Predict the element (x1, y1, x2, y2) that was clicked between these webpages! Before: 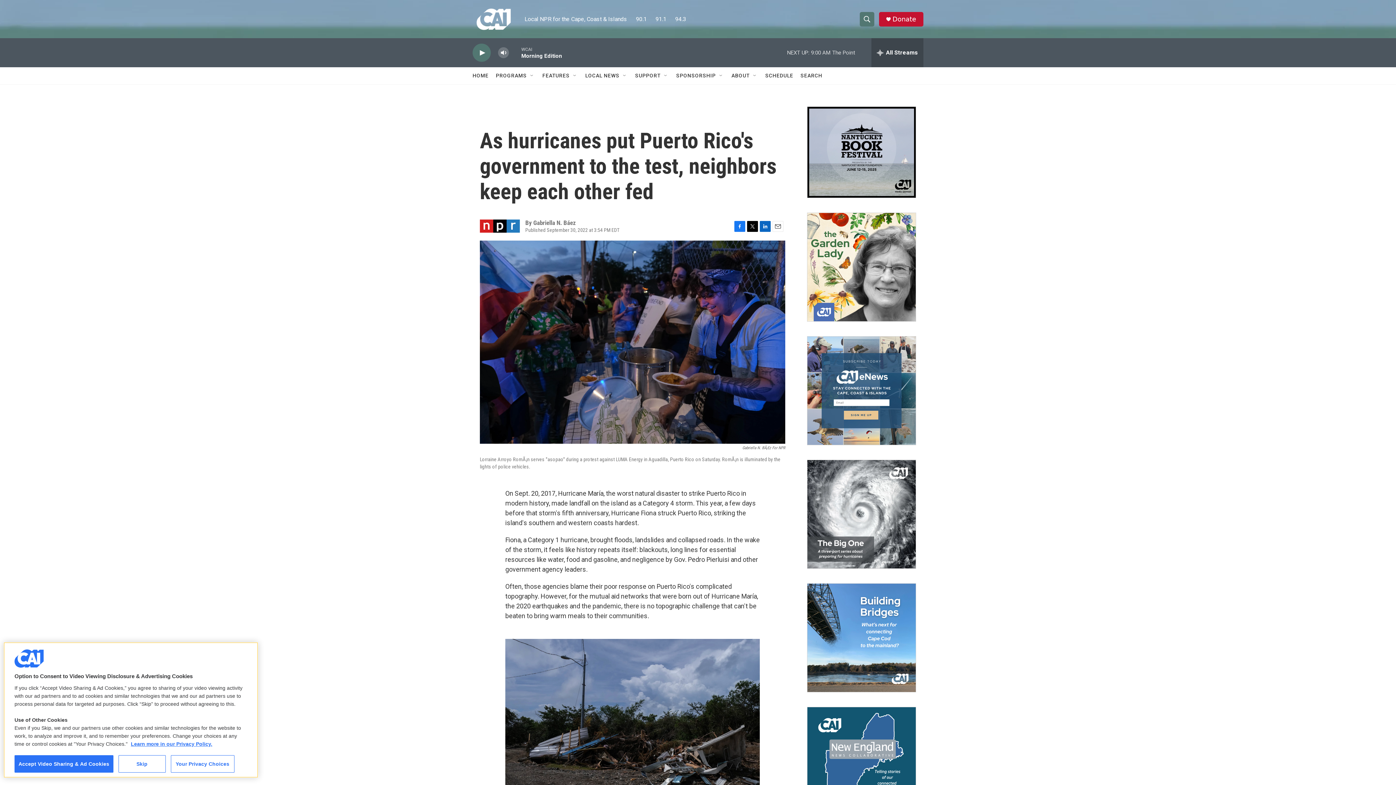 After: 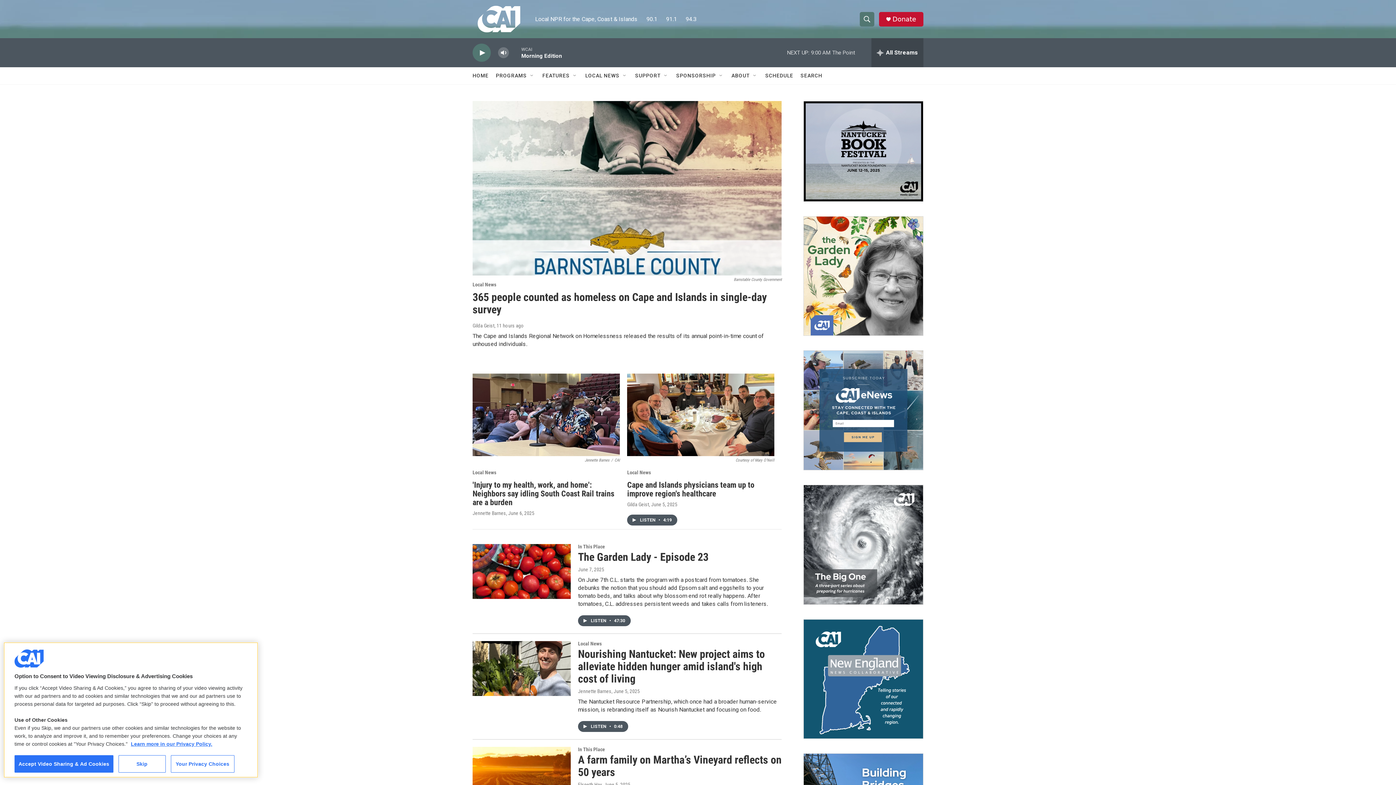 Action: label: HOME bbox: (472, 67, 488, 84)